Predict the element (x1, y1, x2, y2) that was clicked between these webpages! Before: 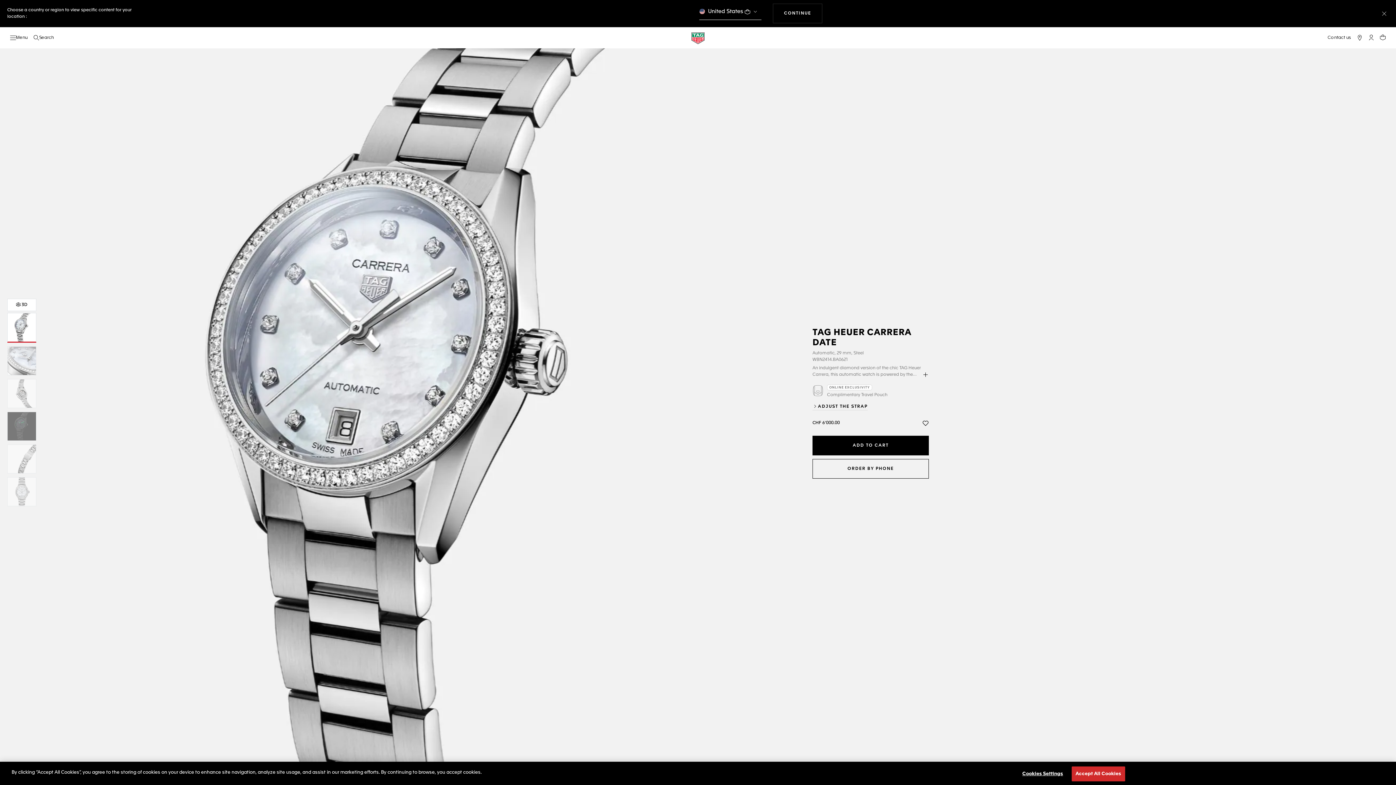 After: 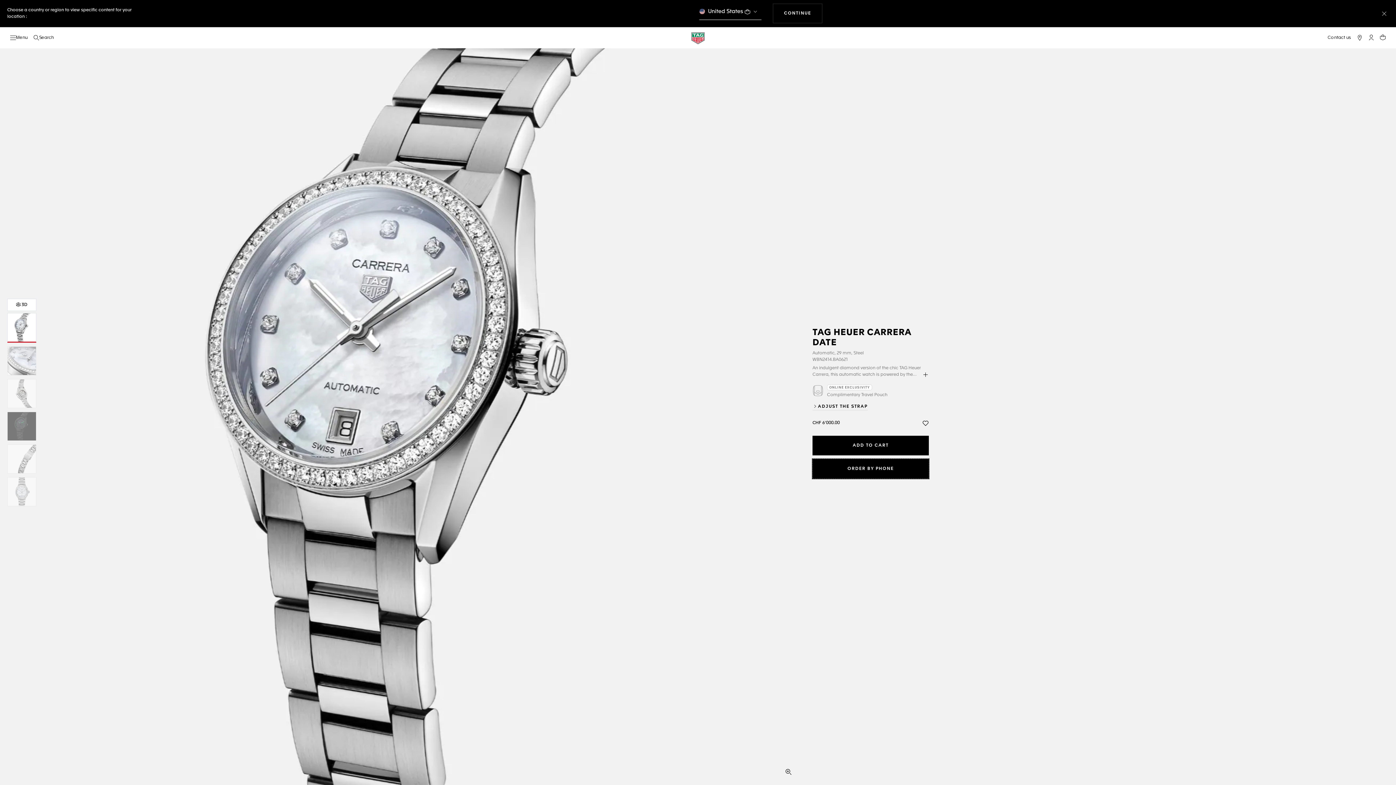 Action: label: ORDER BY PHONE bbox: (812, 459, 929, 478)